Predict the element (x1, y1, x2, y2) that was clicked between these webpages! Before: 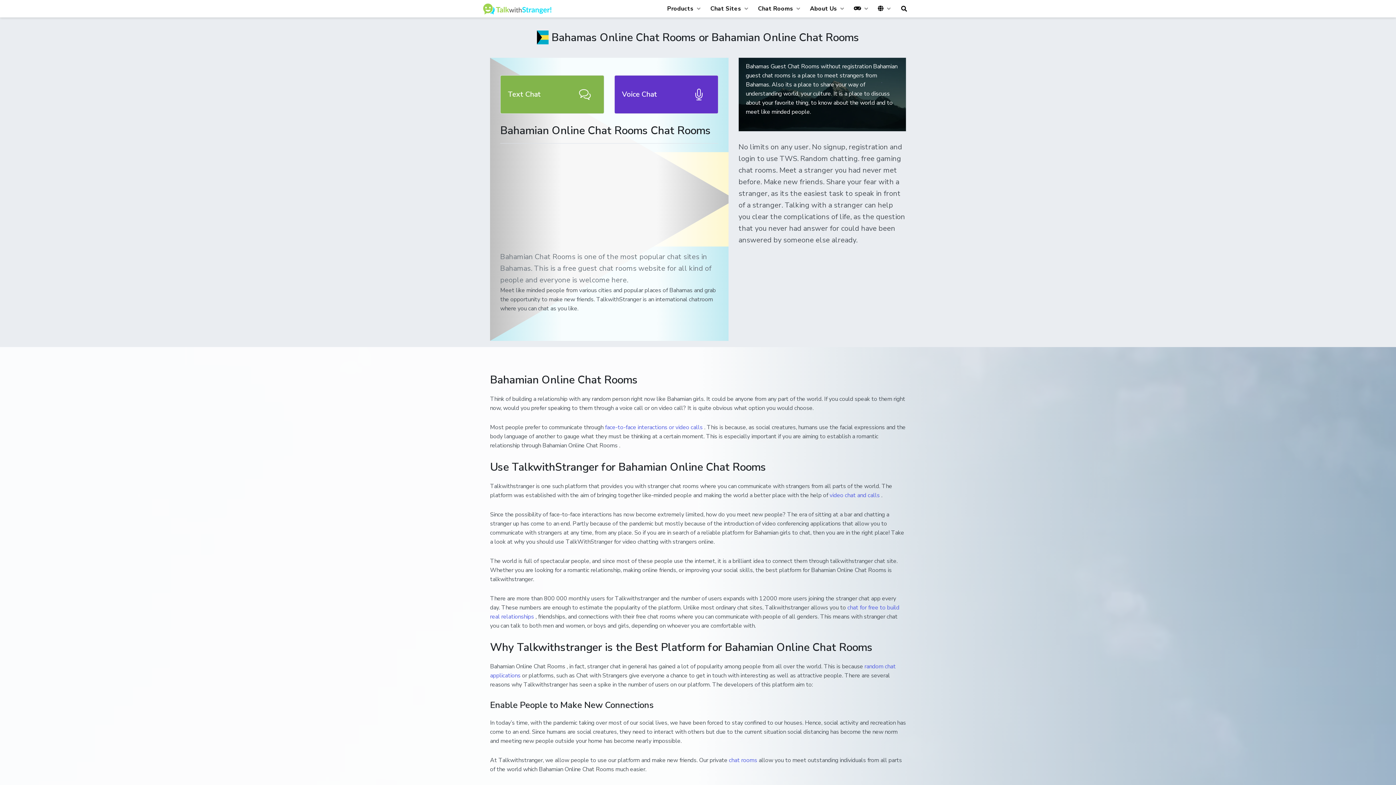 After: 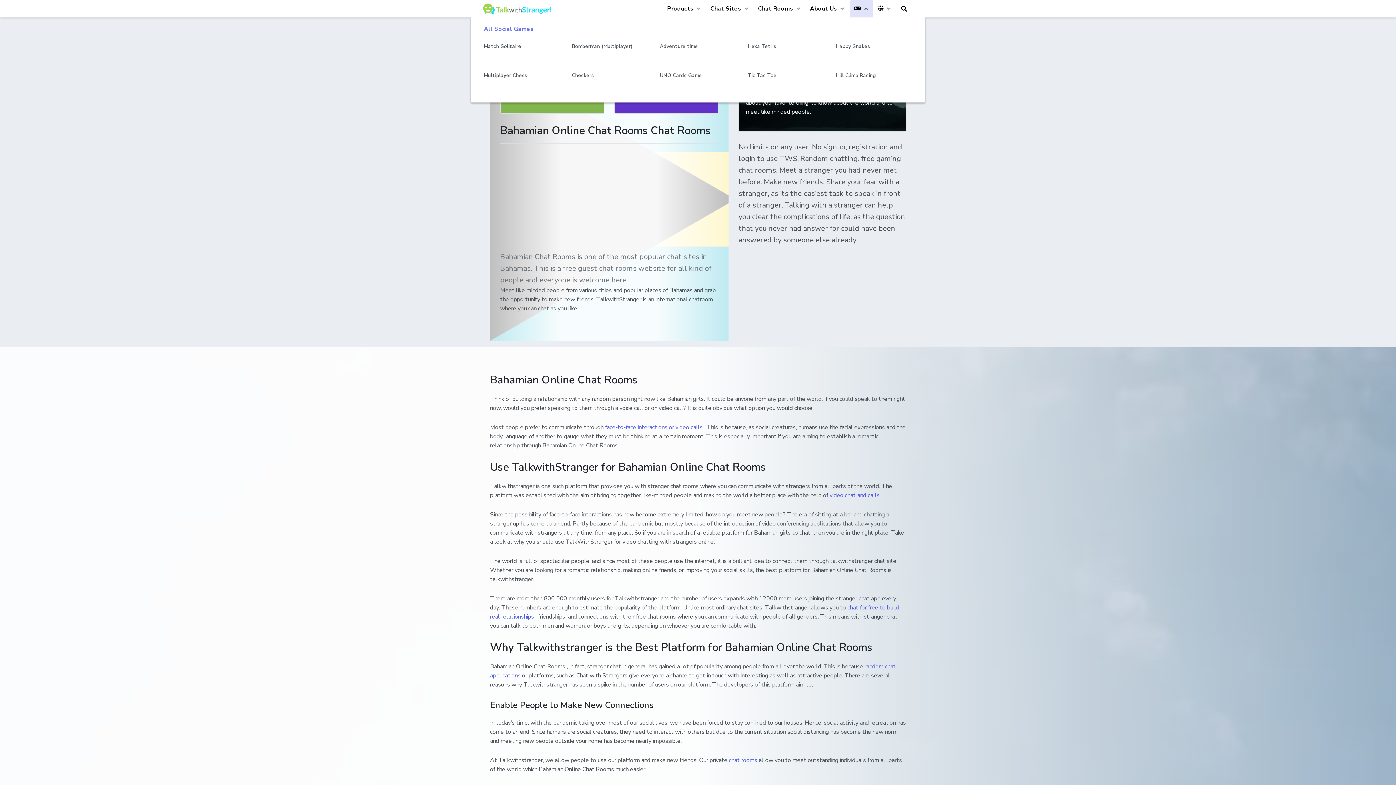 Action: bbox: (850, 0, 873, 17)